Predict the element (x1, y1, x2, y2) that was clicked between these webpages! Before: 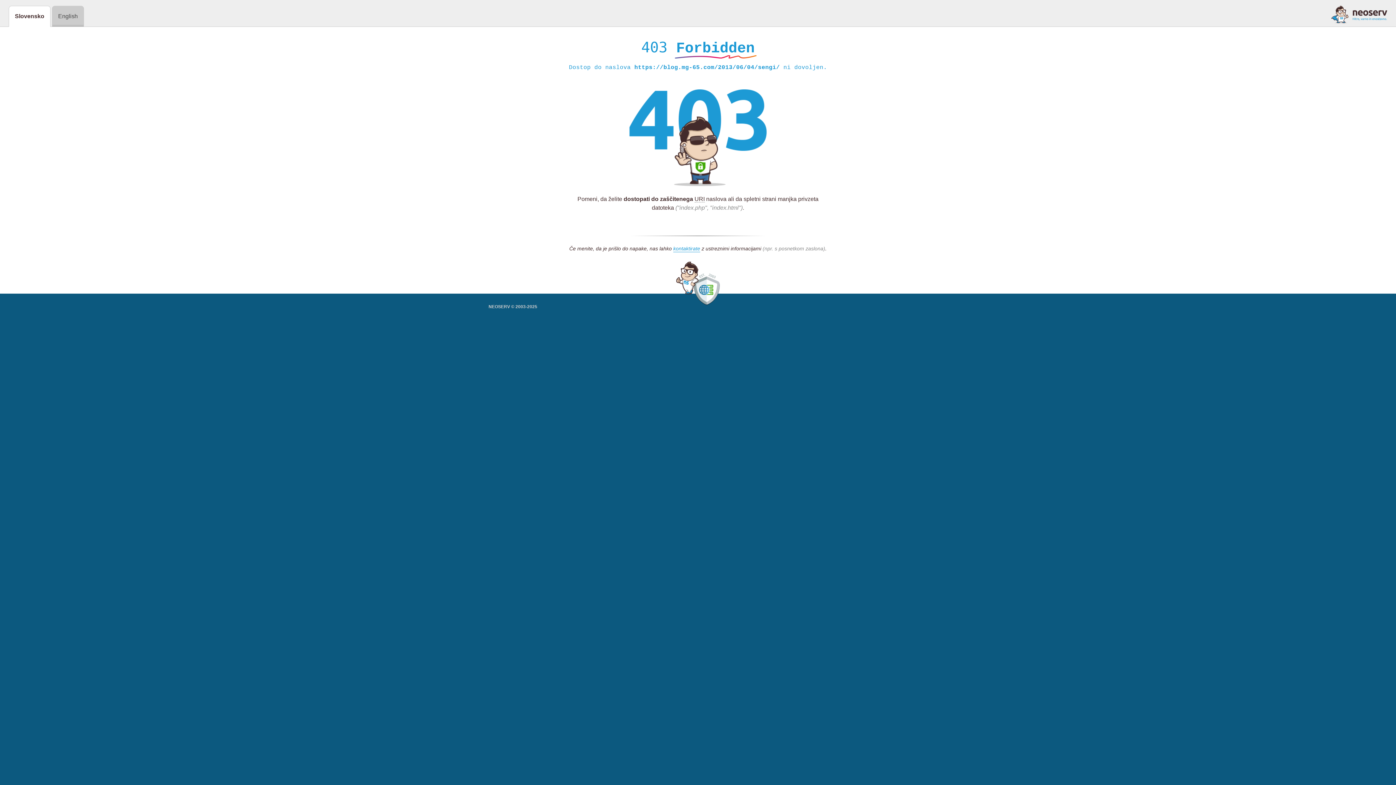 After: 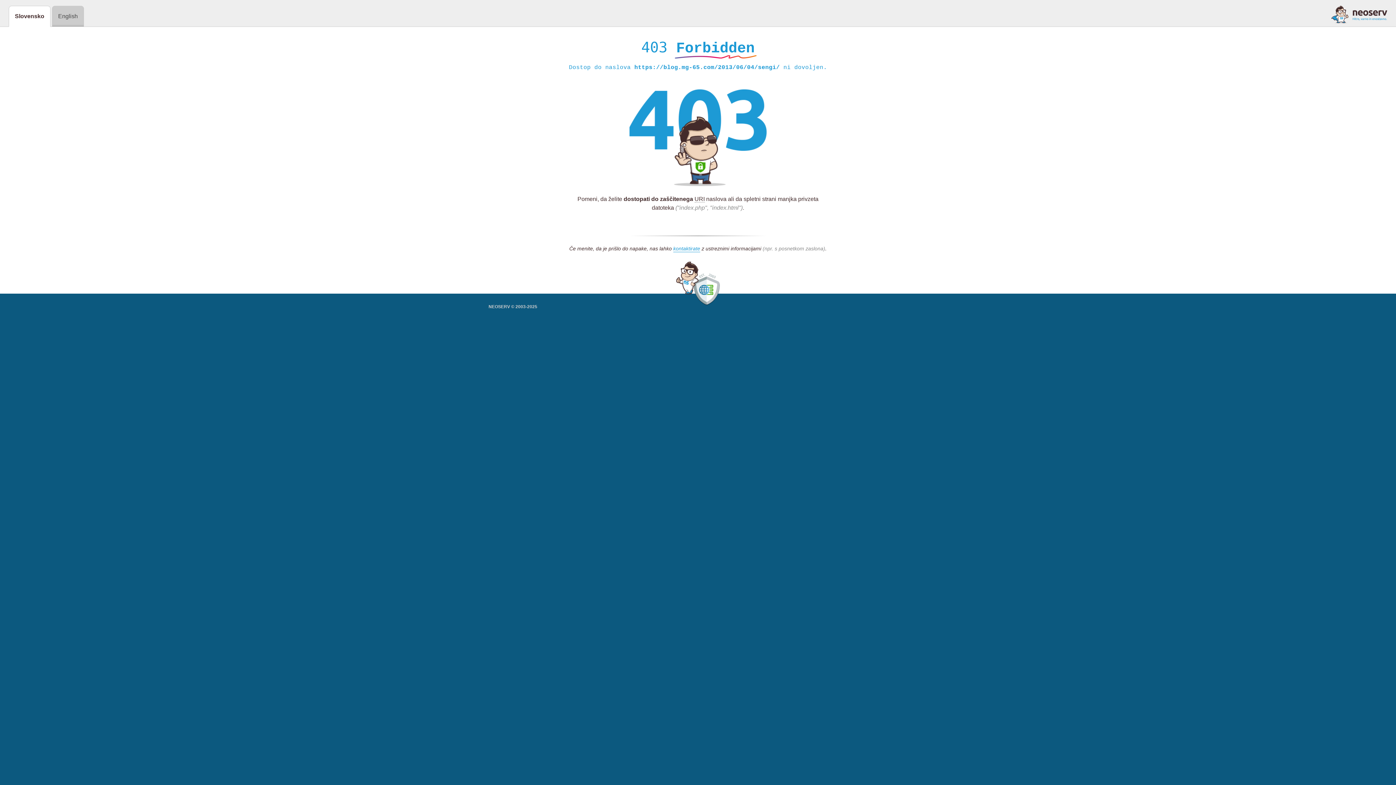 Action: bbox: (1331, 5, 1387, 23)